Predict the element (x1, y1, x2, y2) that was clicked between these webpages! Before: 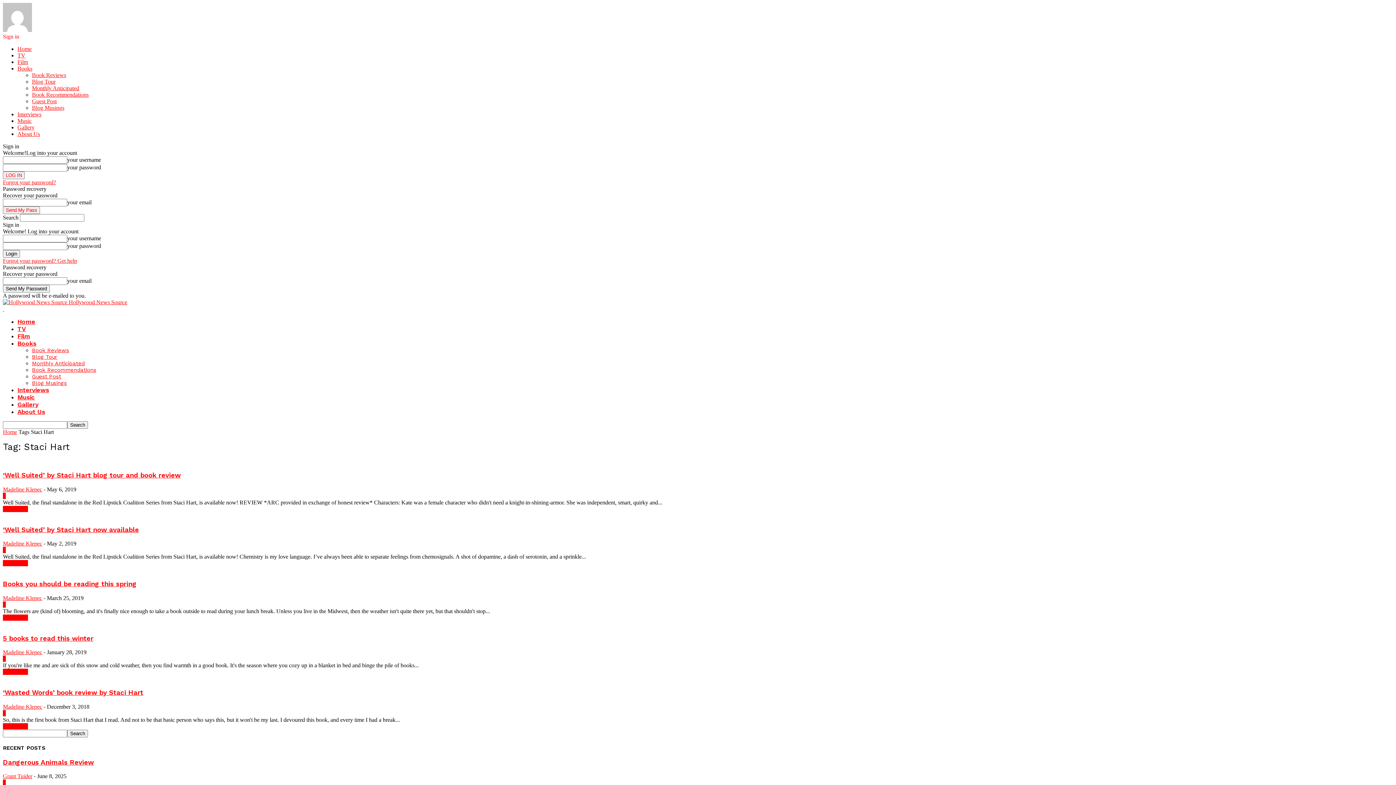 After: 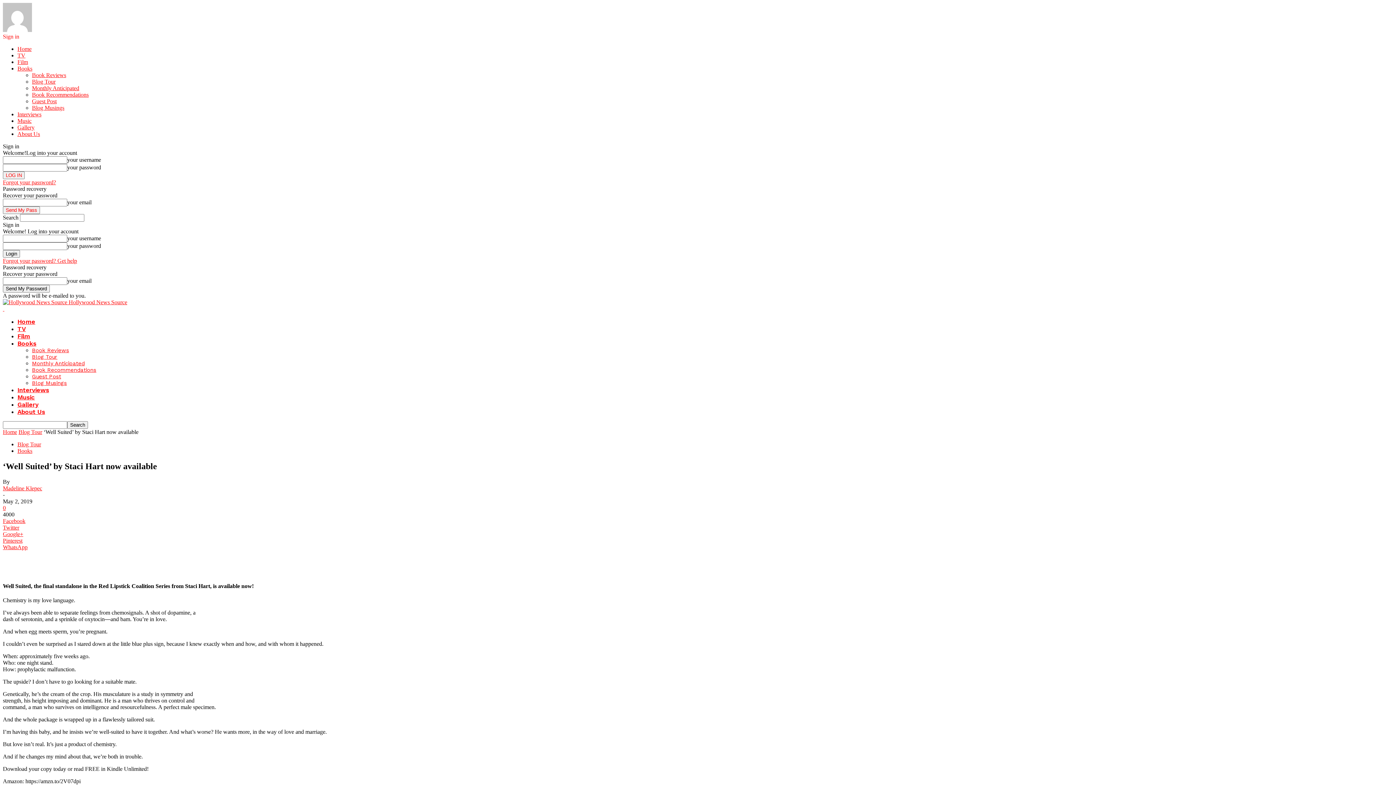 Action: bbox: (2, 547, 5, 553) label: 0